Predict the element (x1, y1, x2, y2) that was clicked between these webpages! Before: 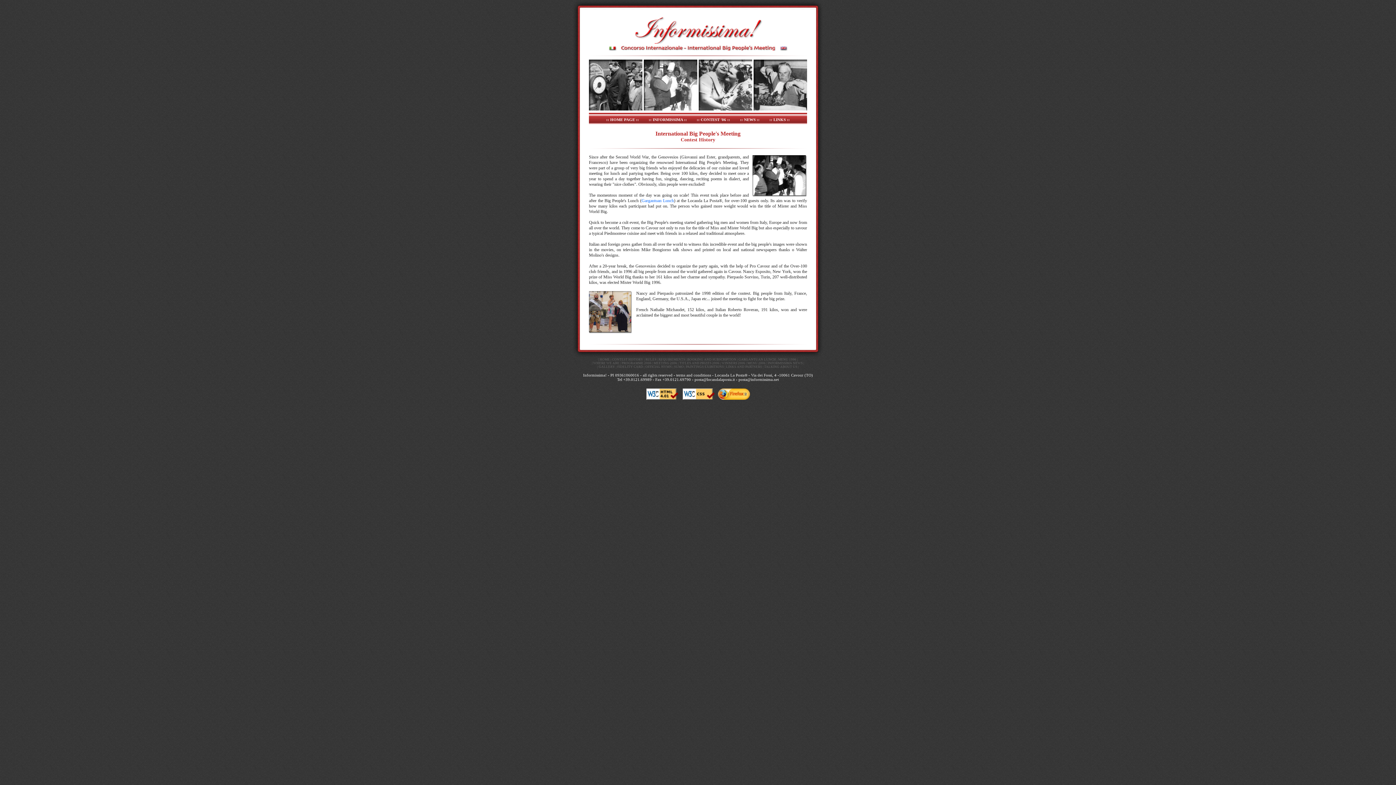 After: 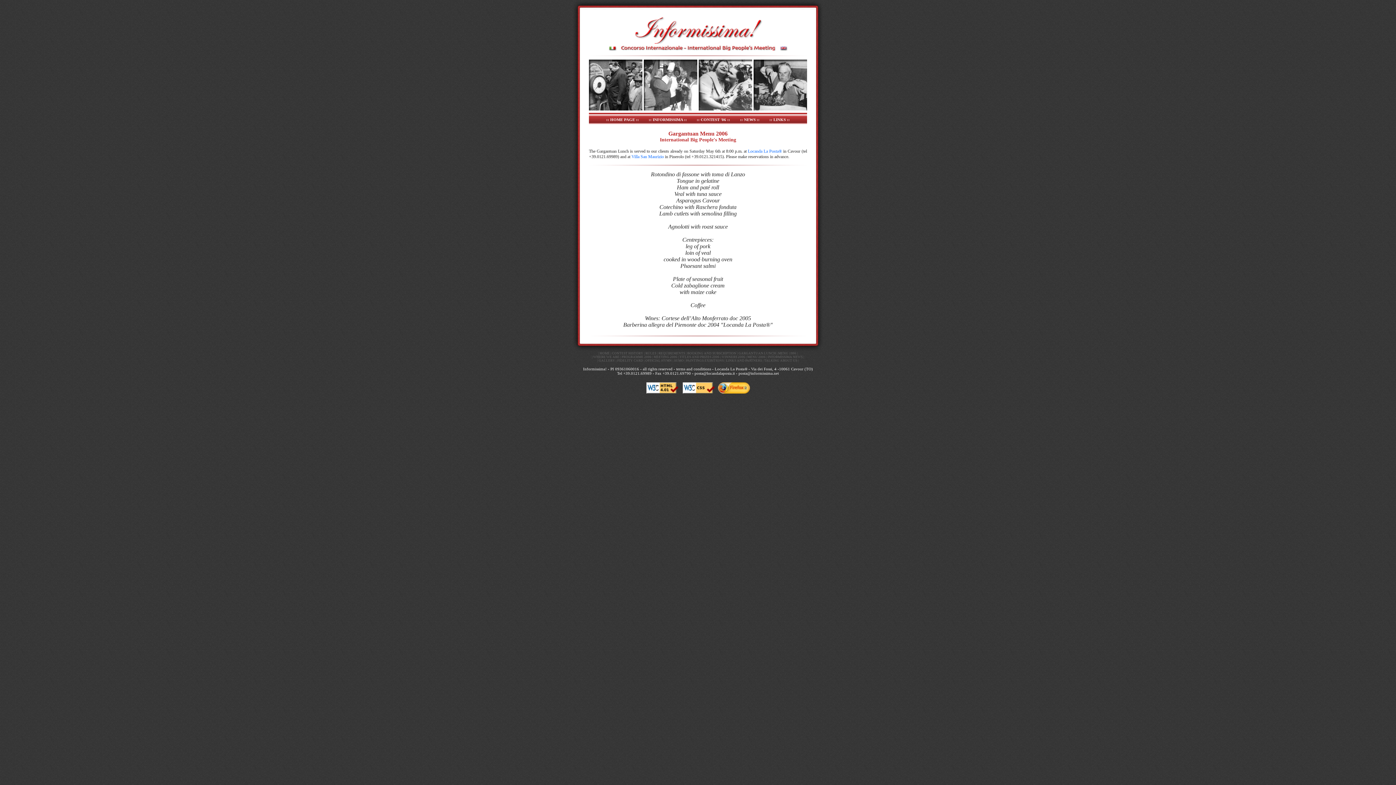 Action: label: Gargantuan Lunch bbox: (641, 198, 674, 203)